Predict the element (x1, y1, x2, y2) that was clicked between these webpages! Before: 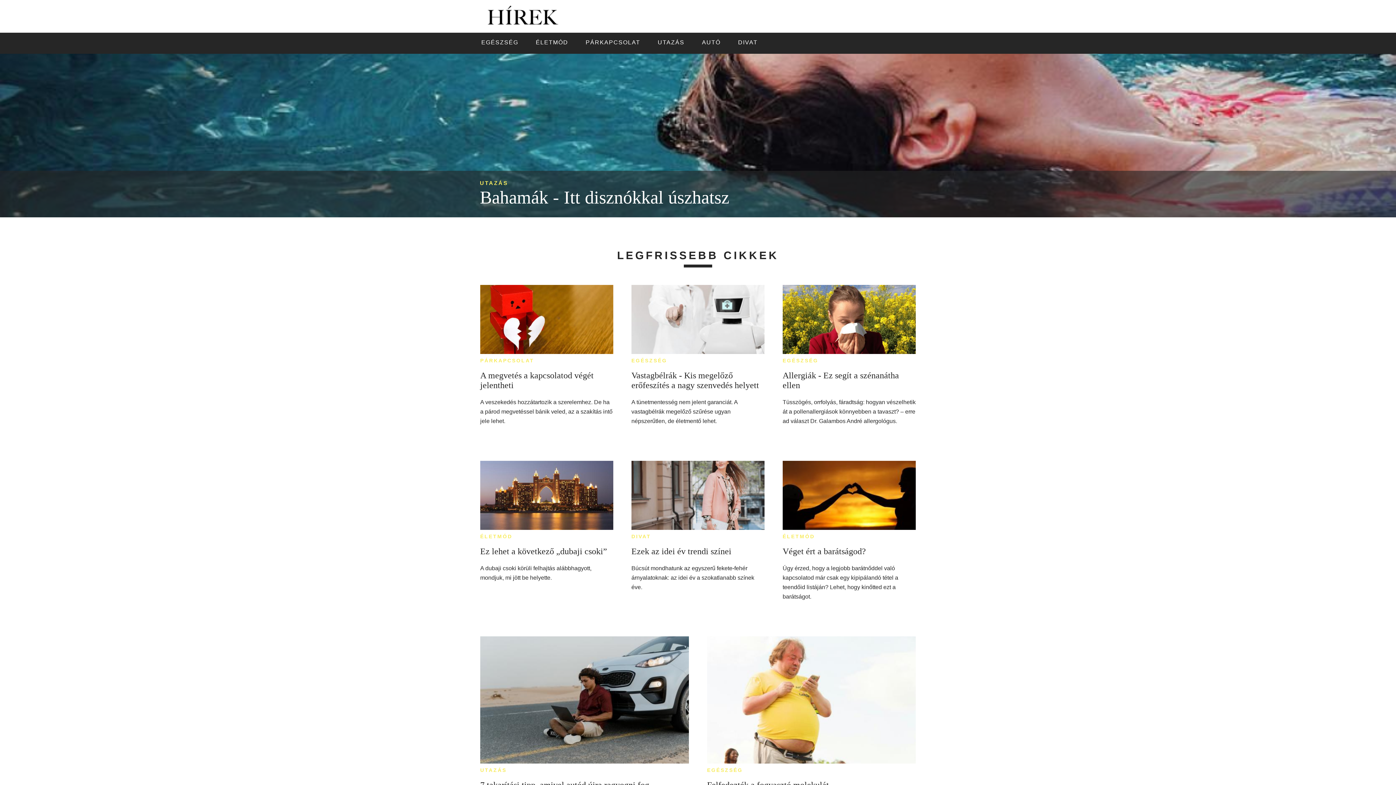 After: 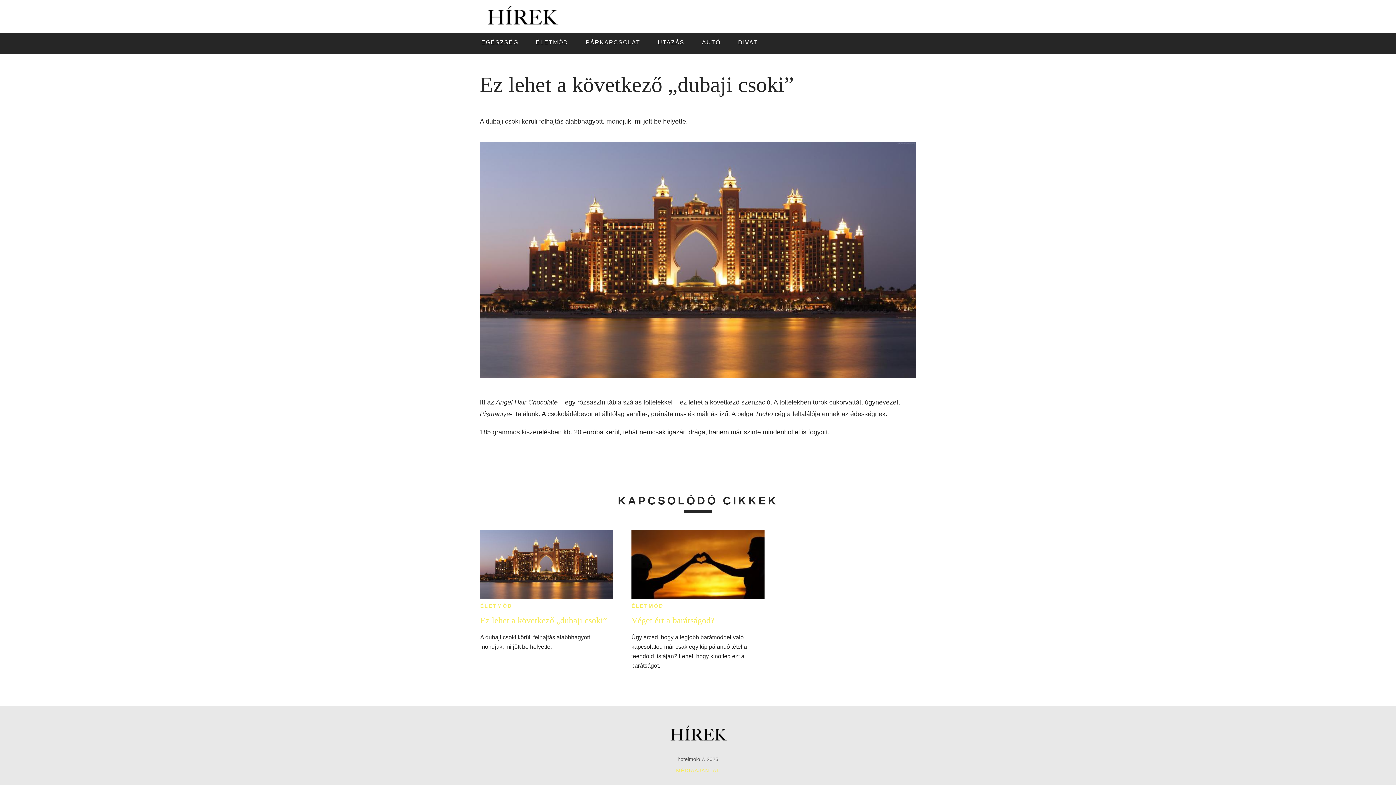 Action: bbox: (480, 546, 613, 556) label: Ez lehet a következő „dubaji csoki”